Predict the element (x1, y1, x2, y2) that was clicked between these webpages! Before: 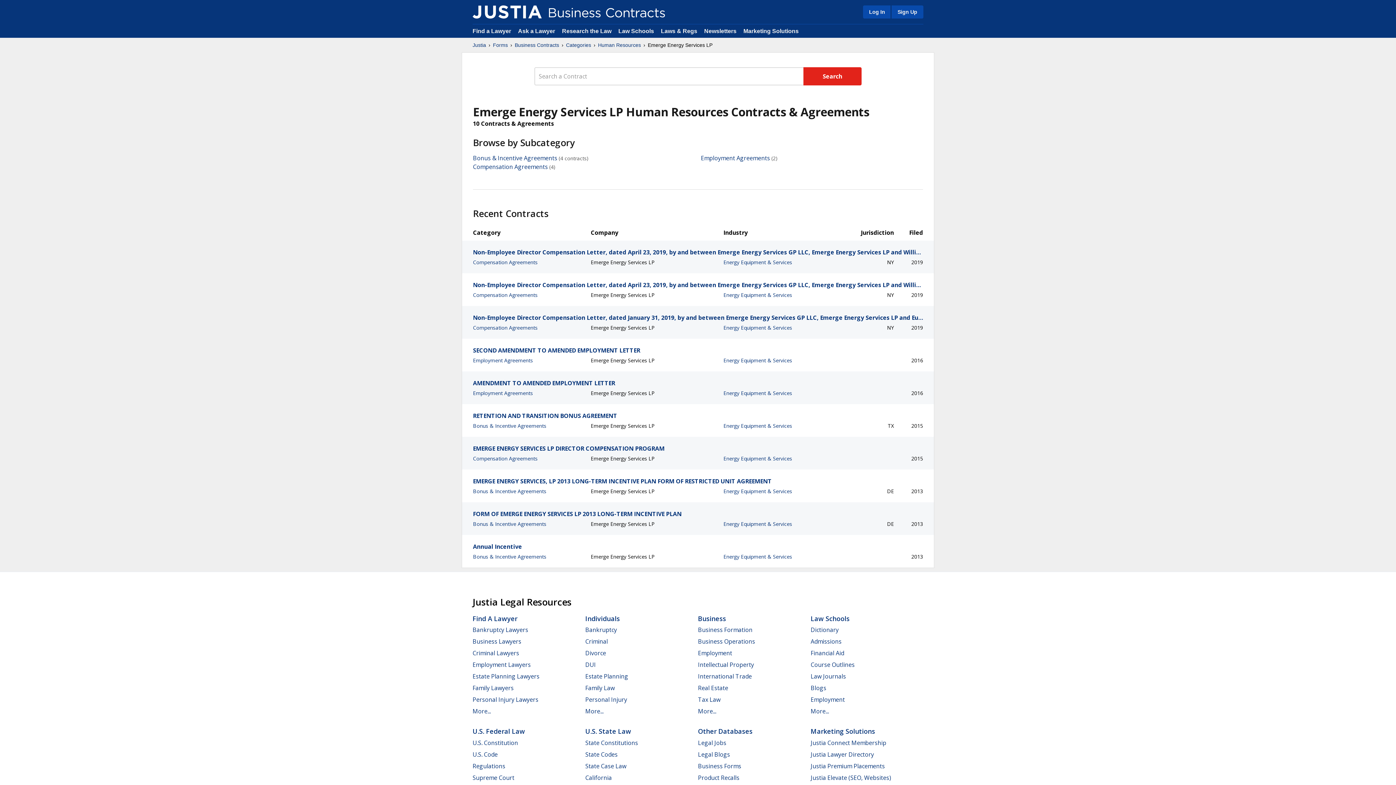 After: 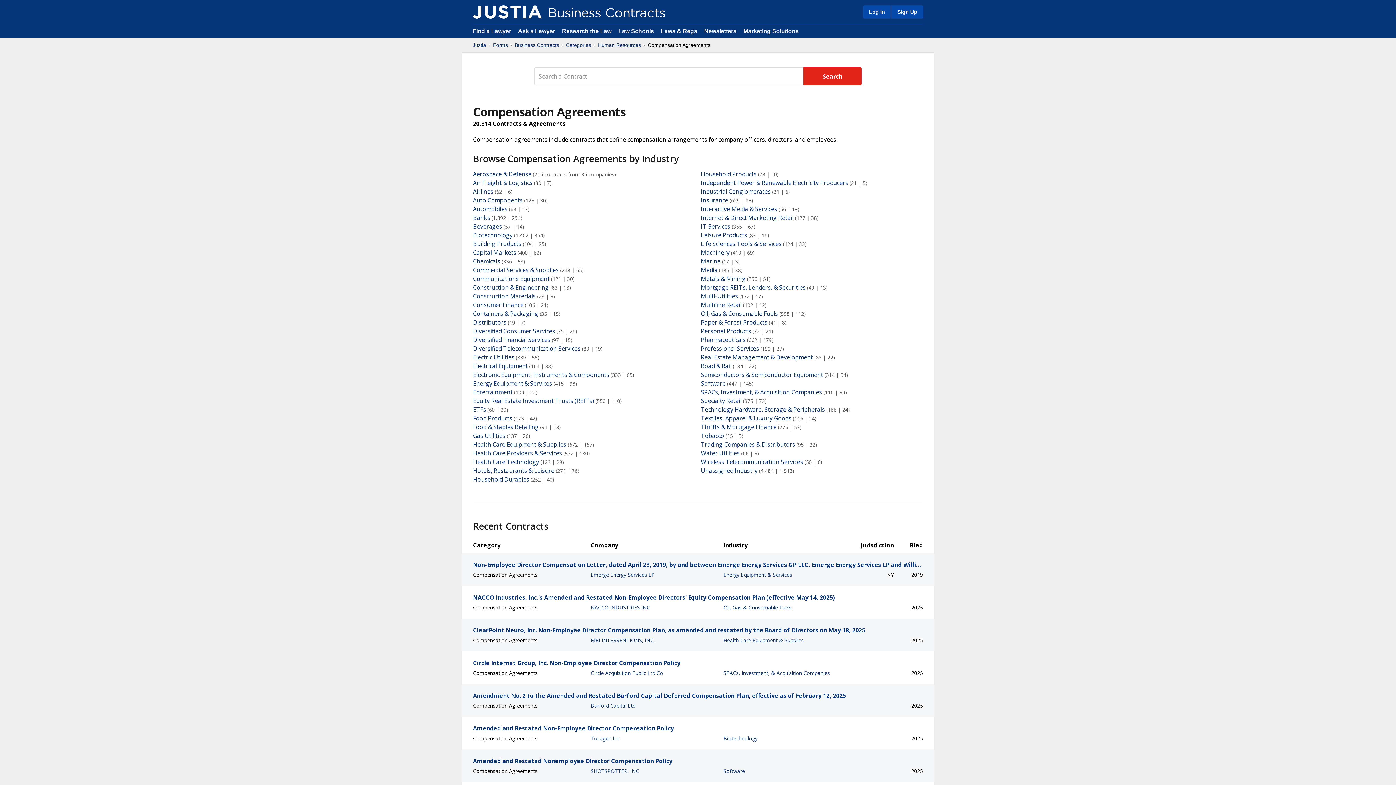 Action: label: Compensation Agreements bbox: (473, 258, 537, 265)